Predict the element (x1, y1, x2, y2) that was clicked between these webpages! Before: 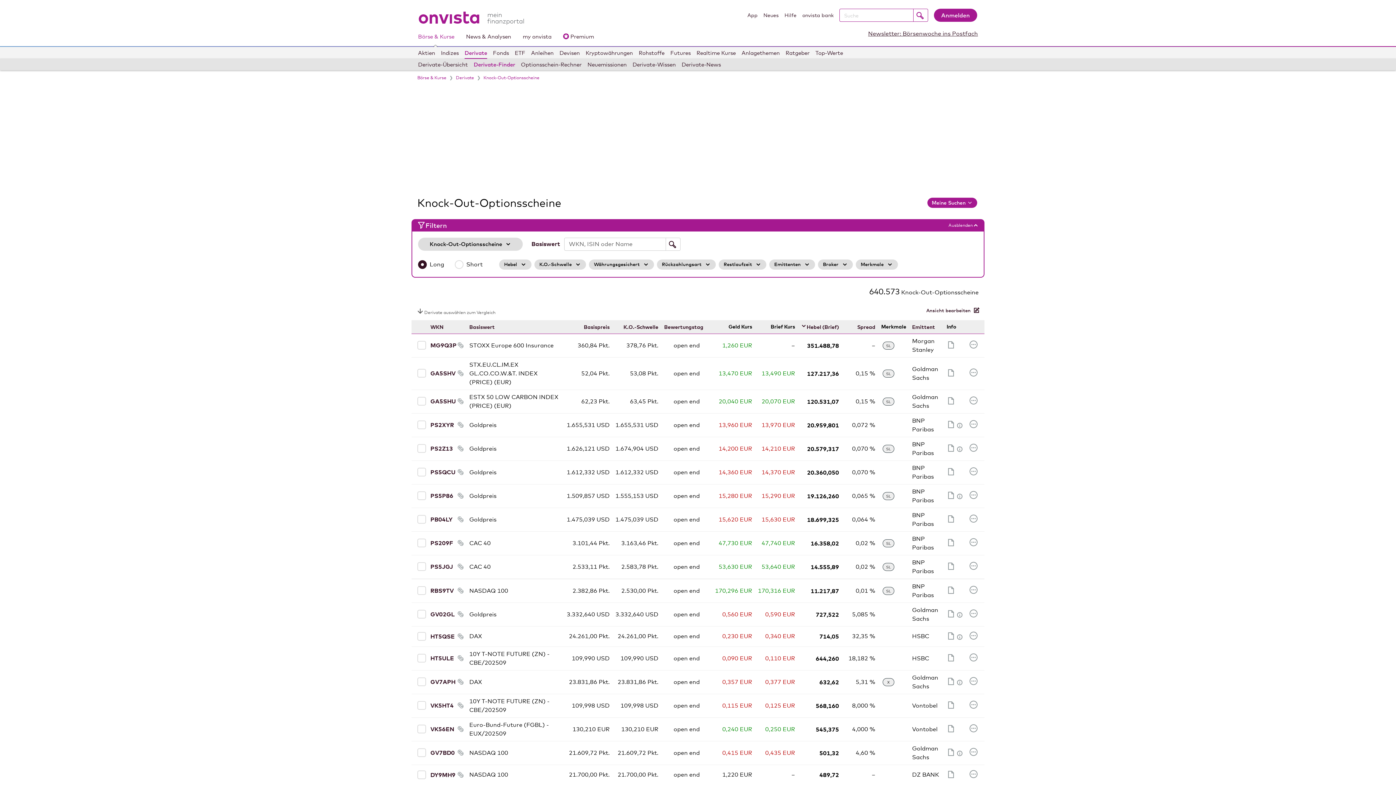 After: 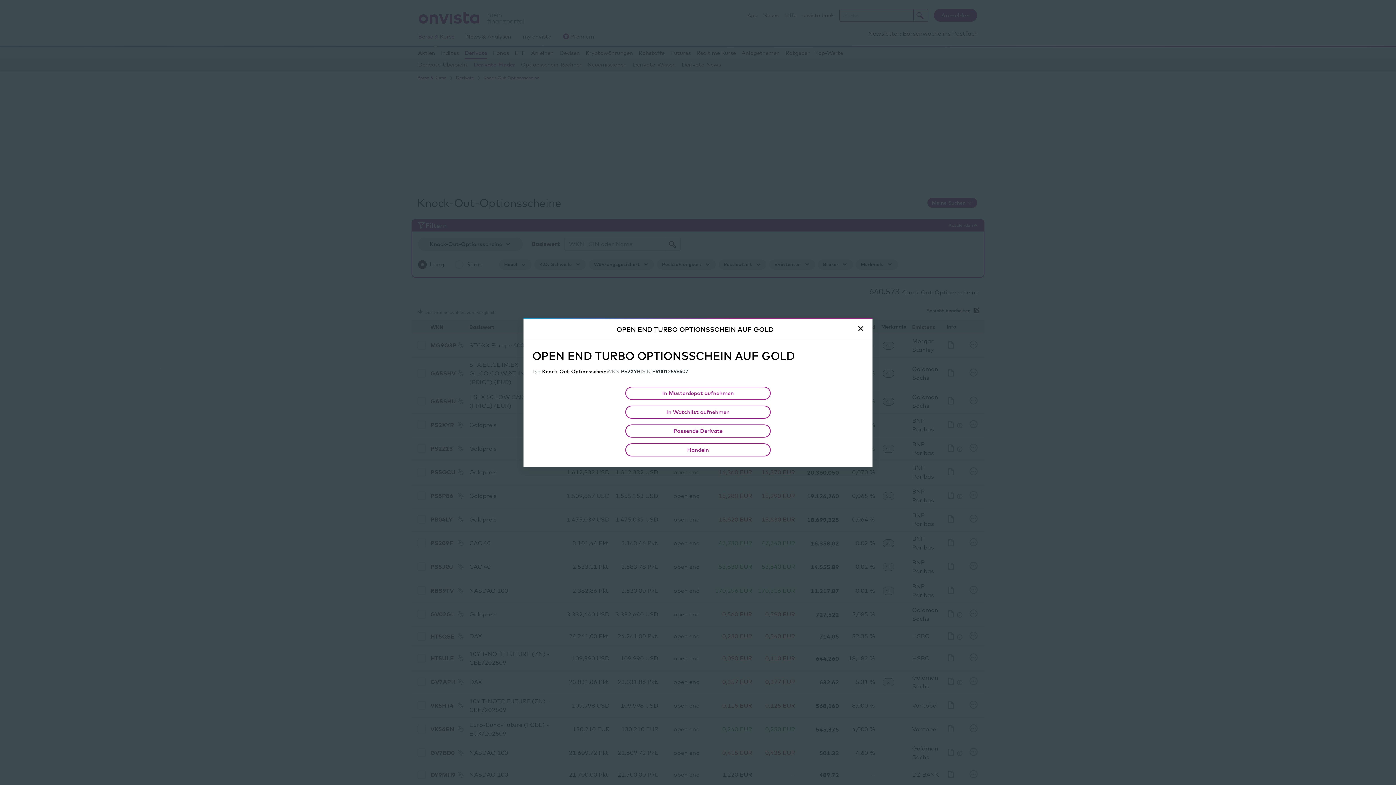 Action: label: Weitere Aktionen bbox: (968, 255, 978, 265)